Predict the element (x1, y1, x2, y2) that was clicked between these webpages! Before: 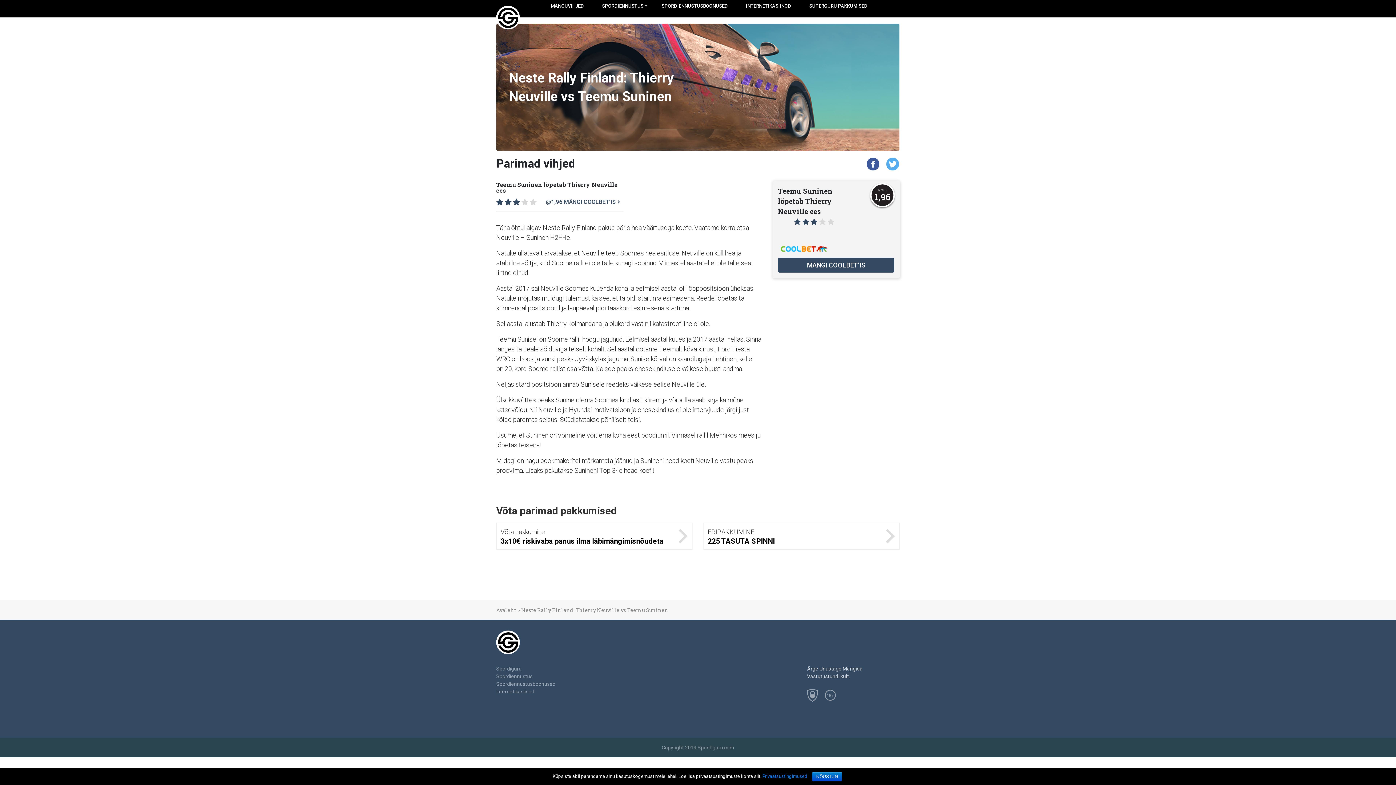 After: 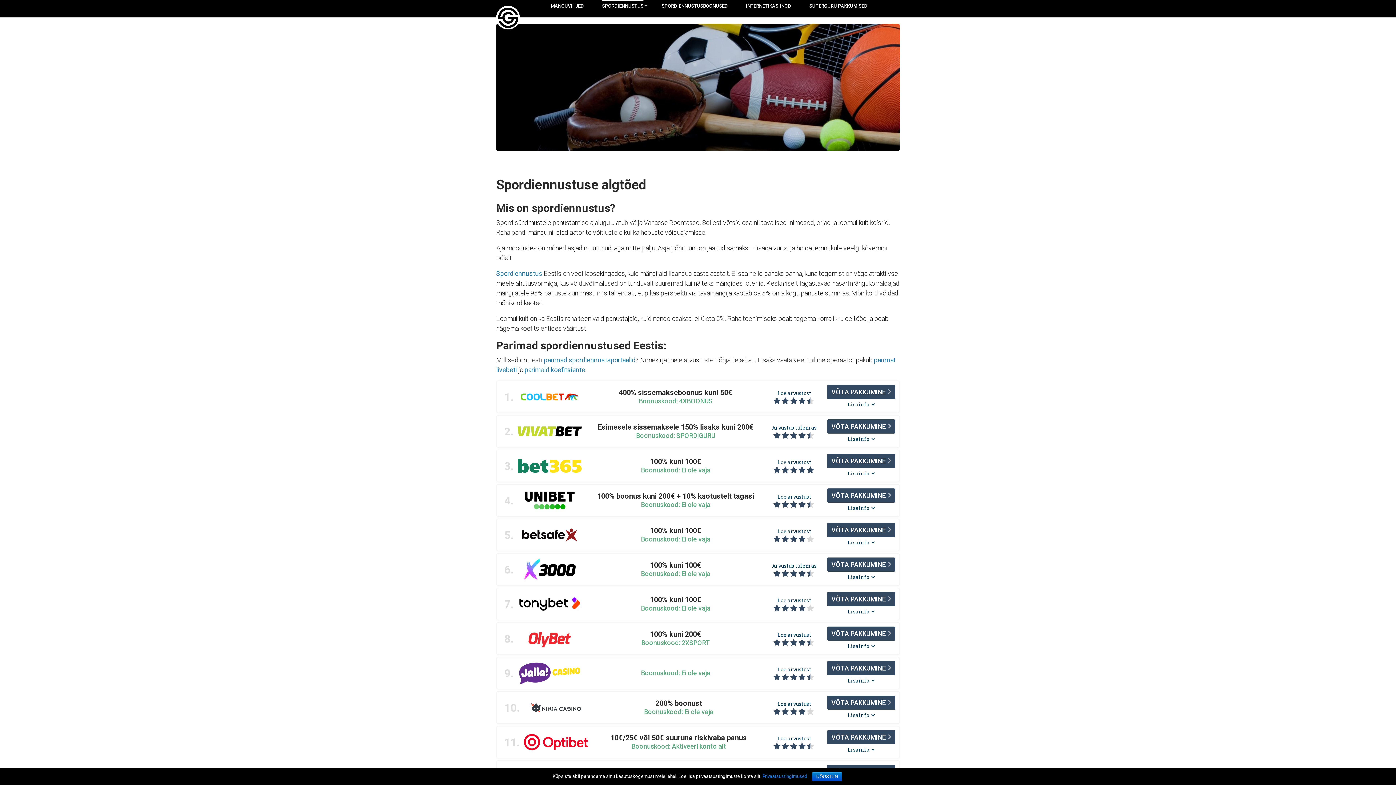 Action: bbox: (496, 673, 532, 679) label: Spordiennustus